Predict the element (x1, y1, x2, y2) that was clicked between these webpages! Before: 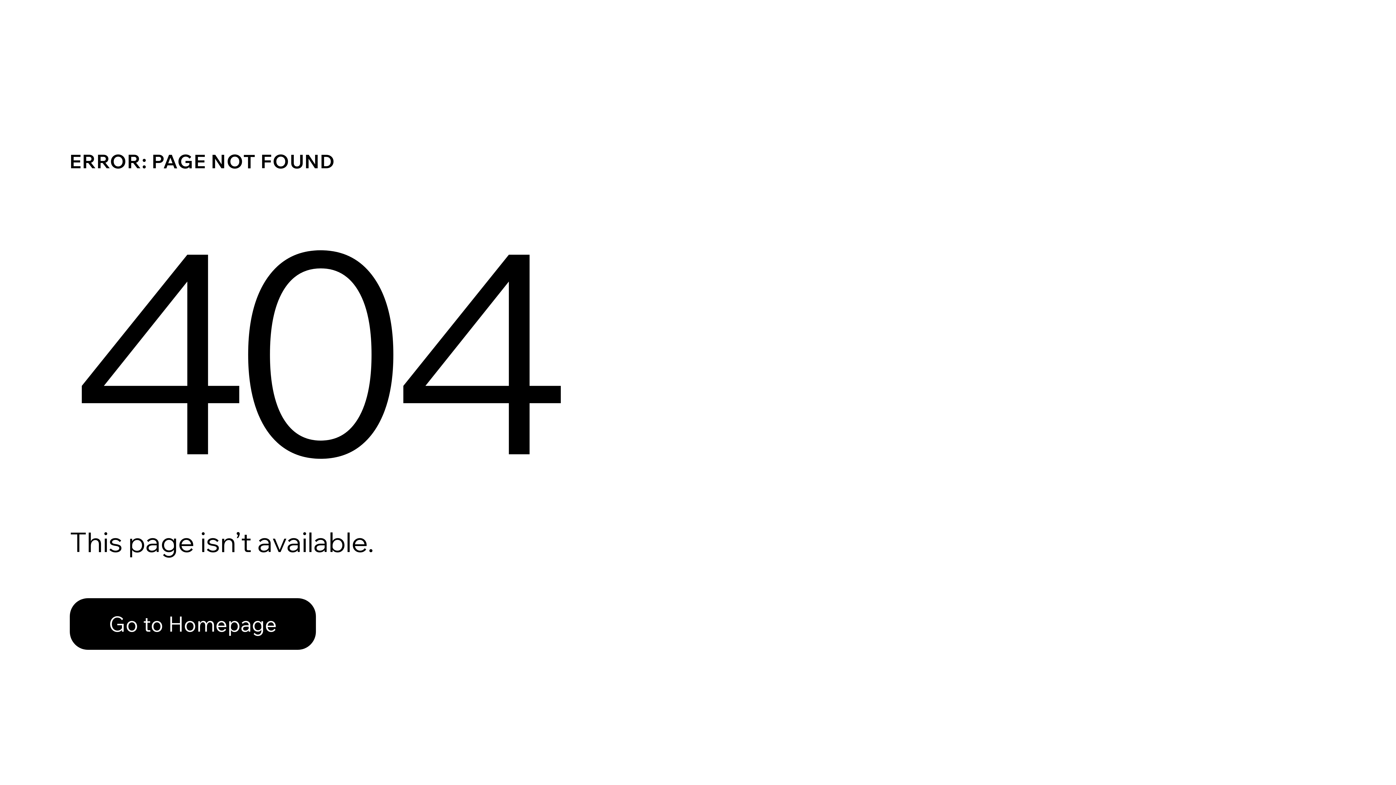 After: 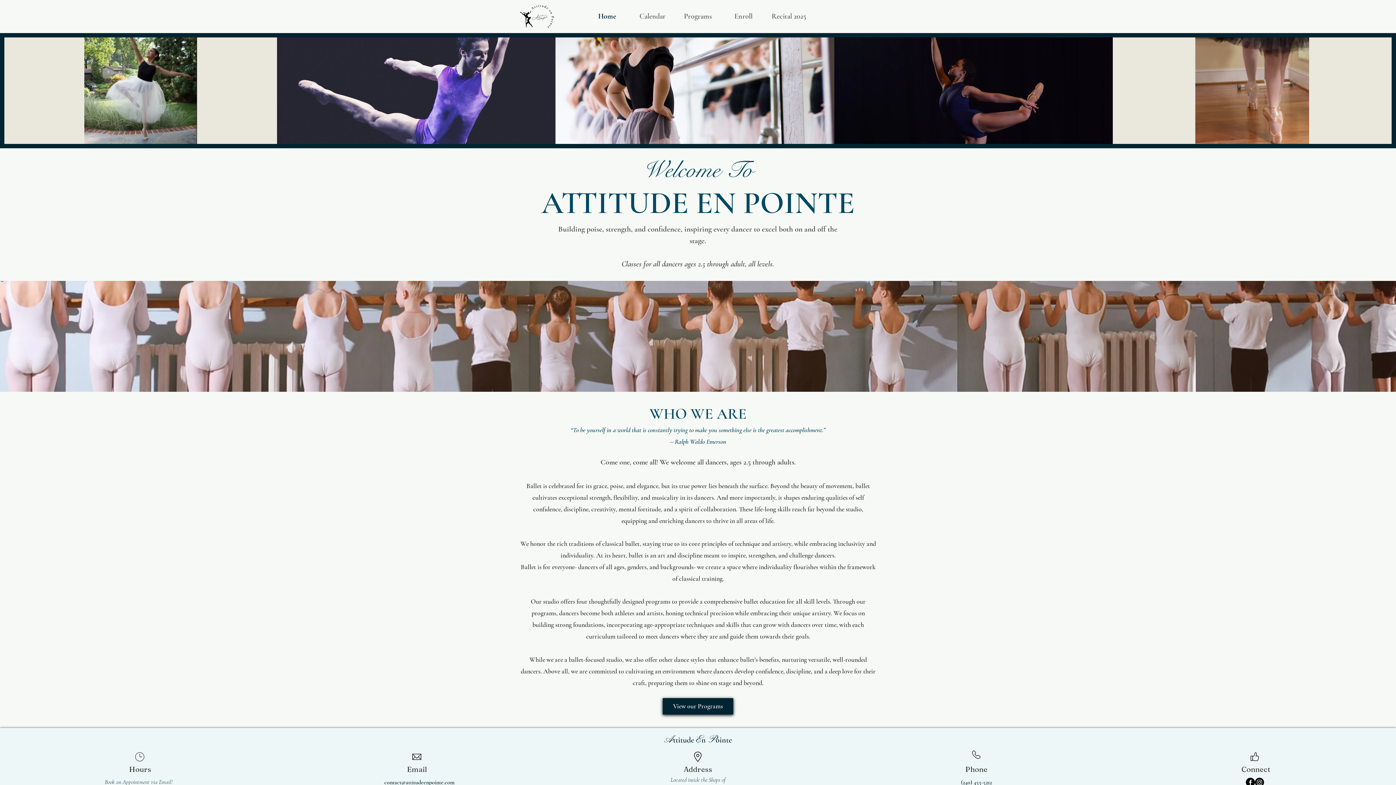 Action: label: Go to Homepage bbox: (69, 582, 768, 659)